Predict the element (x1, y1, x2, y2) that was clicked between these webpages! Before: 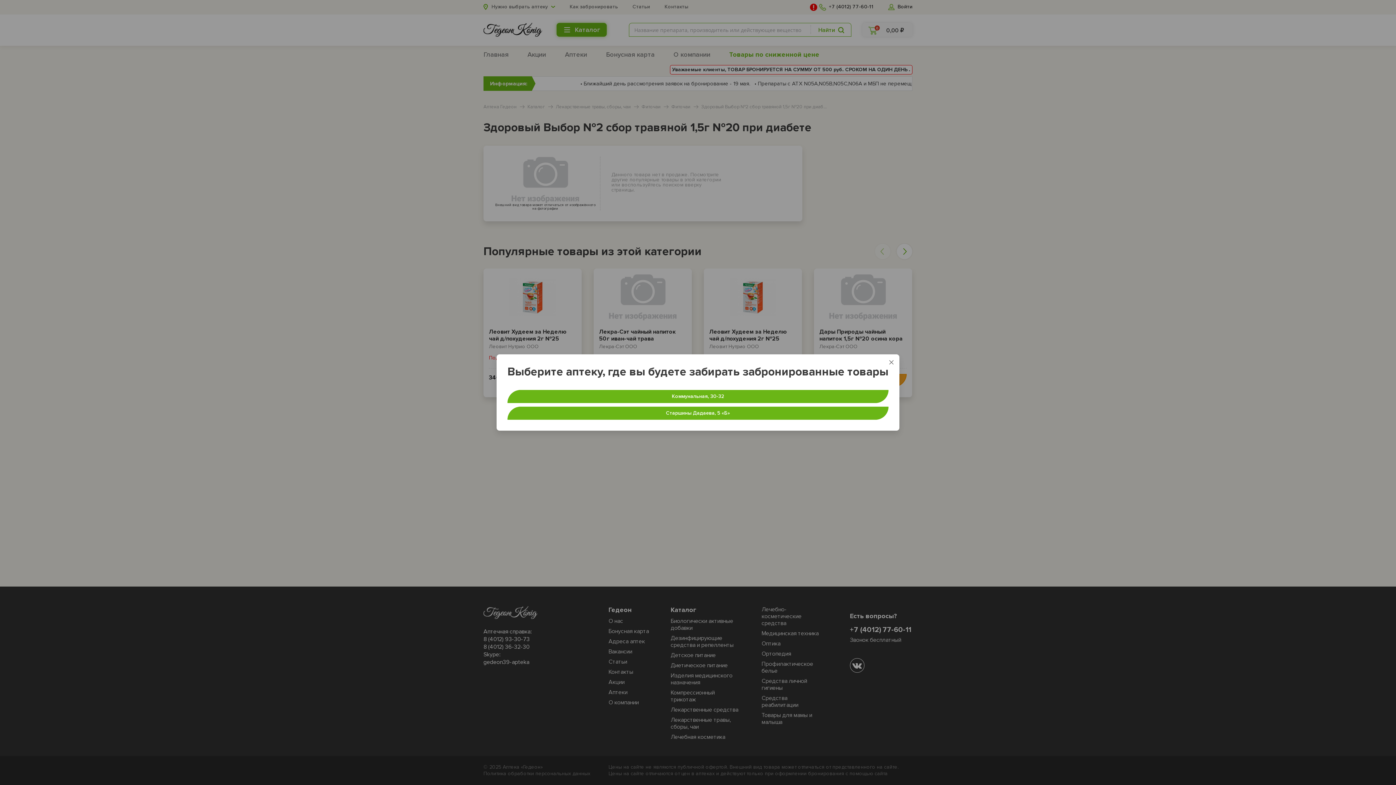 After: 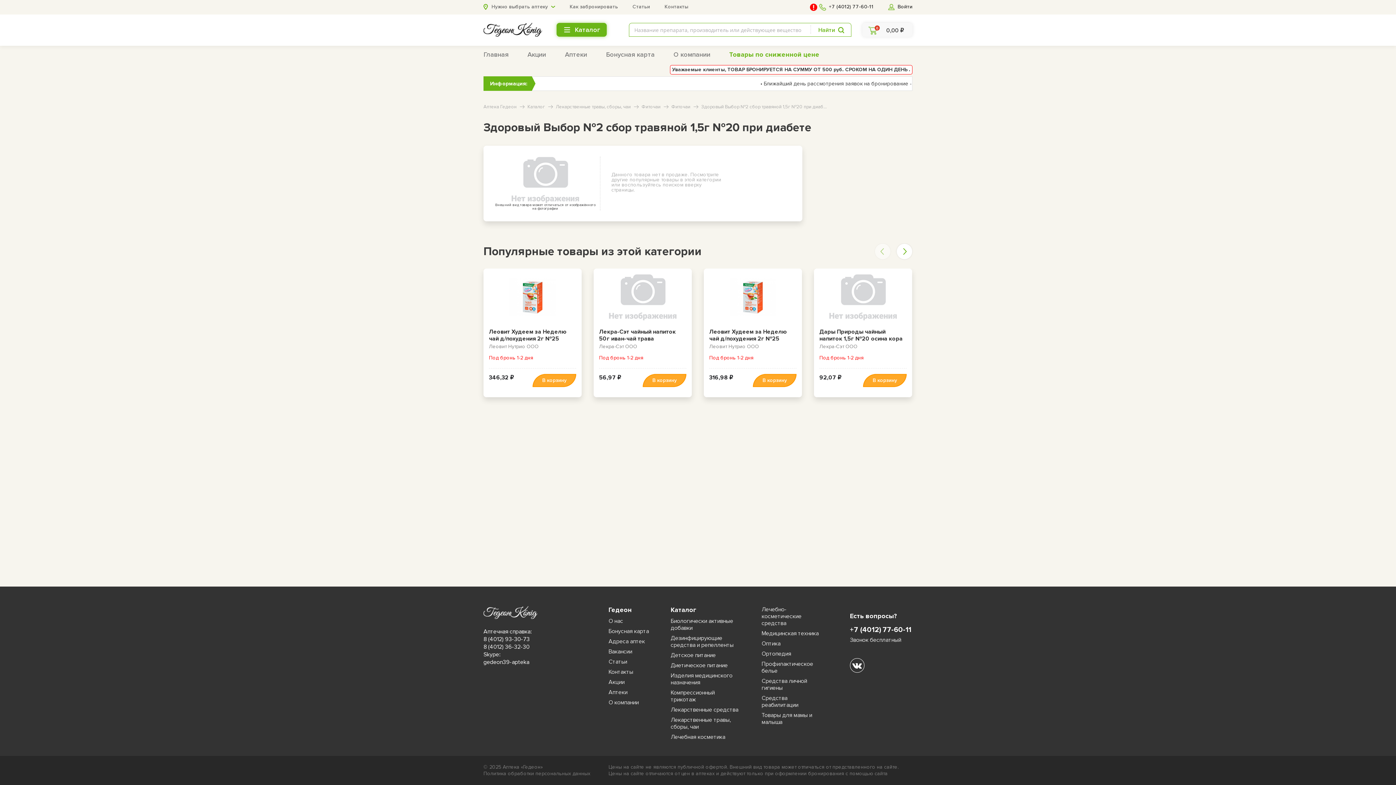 Action: bbox: (883, 354, 899, 370)